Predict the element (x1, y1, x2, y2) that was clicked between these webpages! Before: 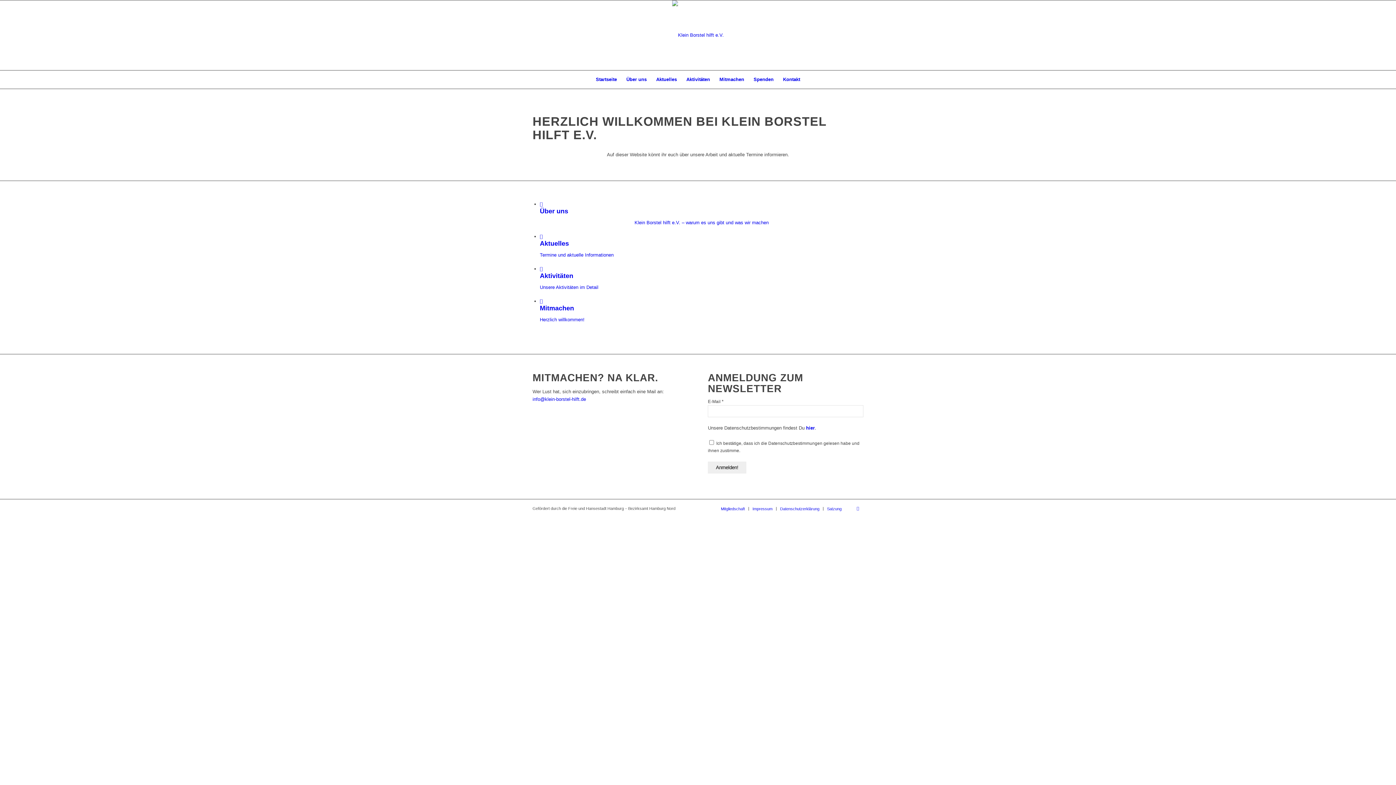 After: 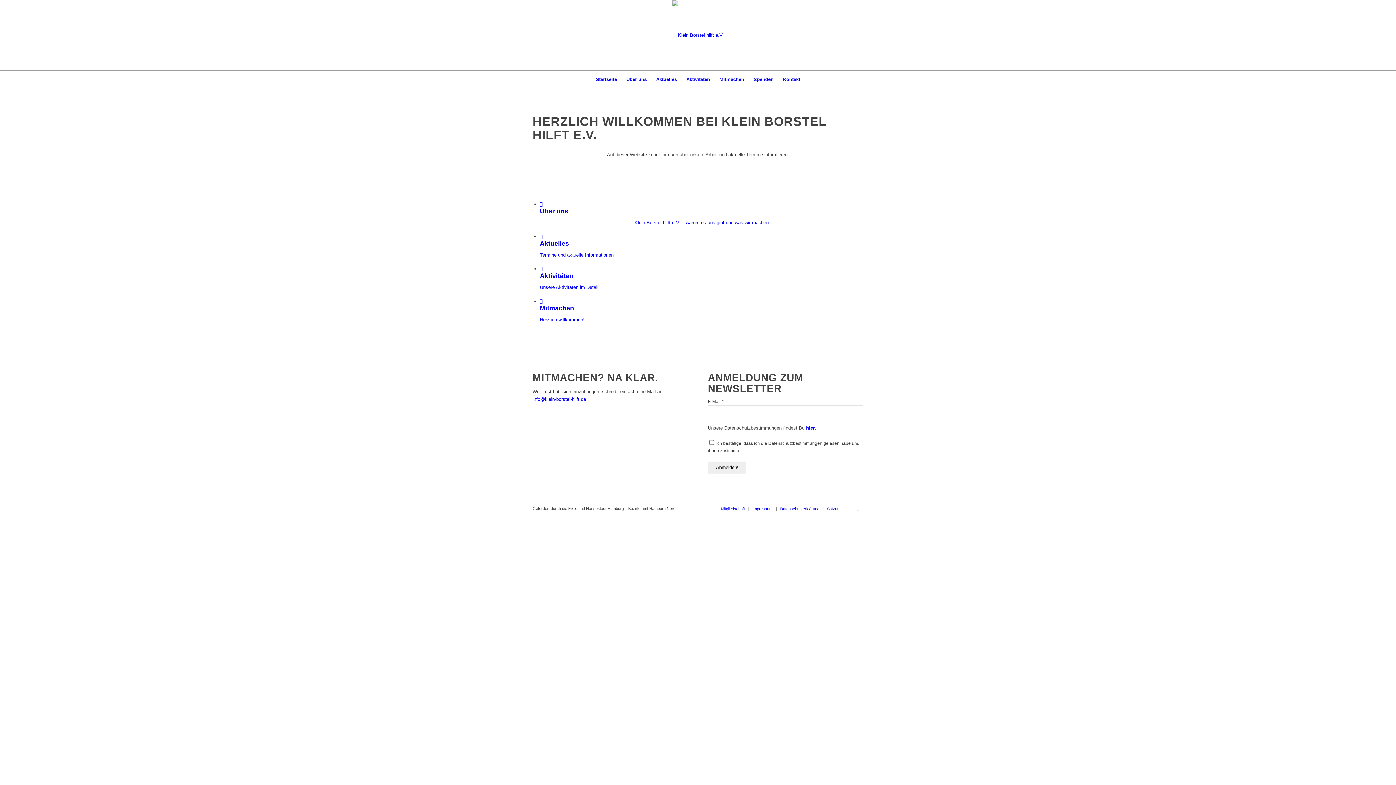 Action: label: Startseite bbox: (591, 70, 621, 88)